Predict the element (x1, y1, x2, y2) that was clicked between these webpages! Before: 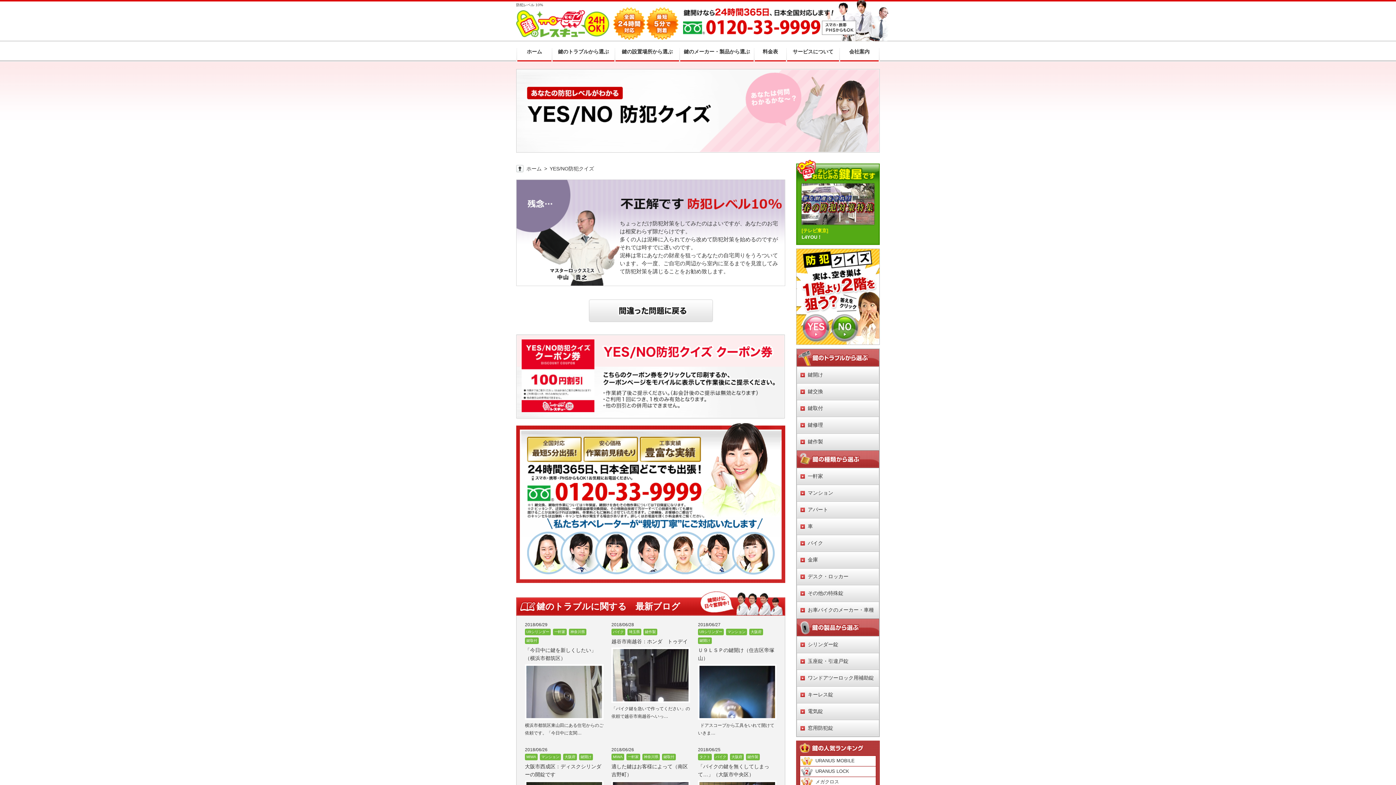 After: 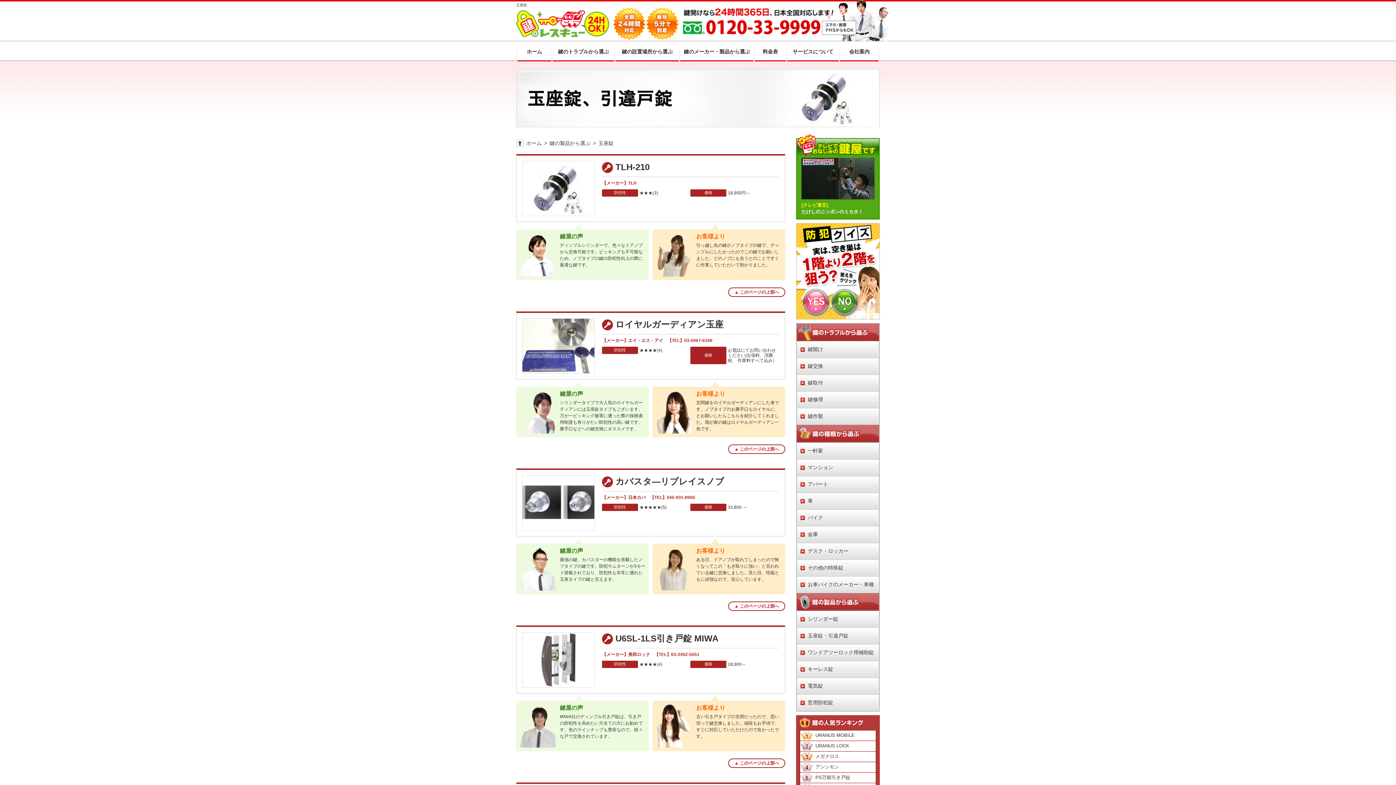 Action: label: 玉座錠・引違戸錠 bbox: (797, 653, 879, 669)